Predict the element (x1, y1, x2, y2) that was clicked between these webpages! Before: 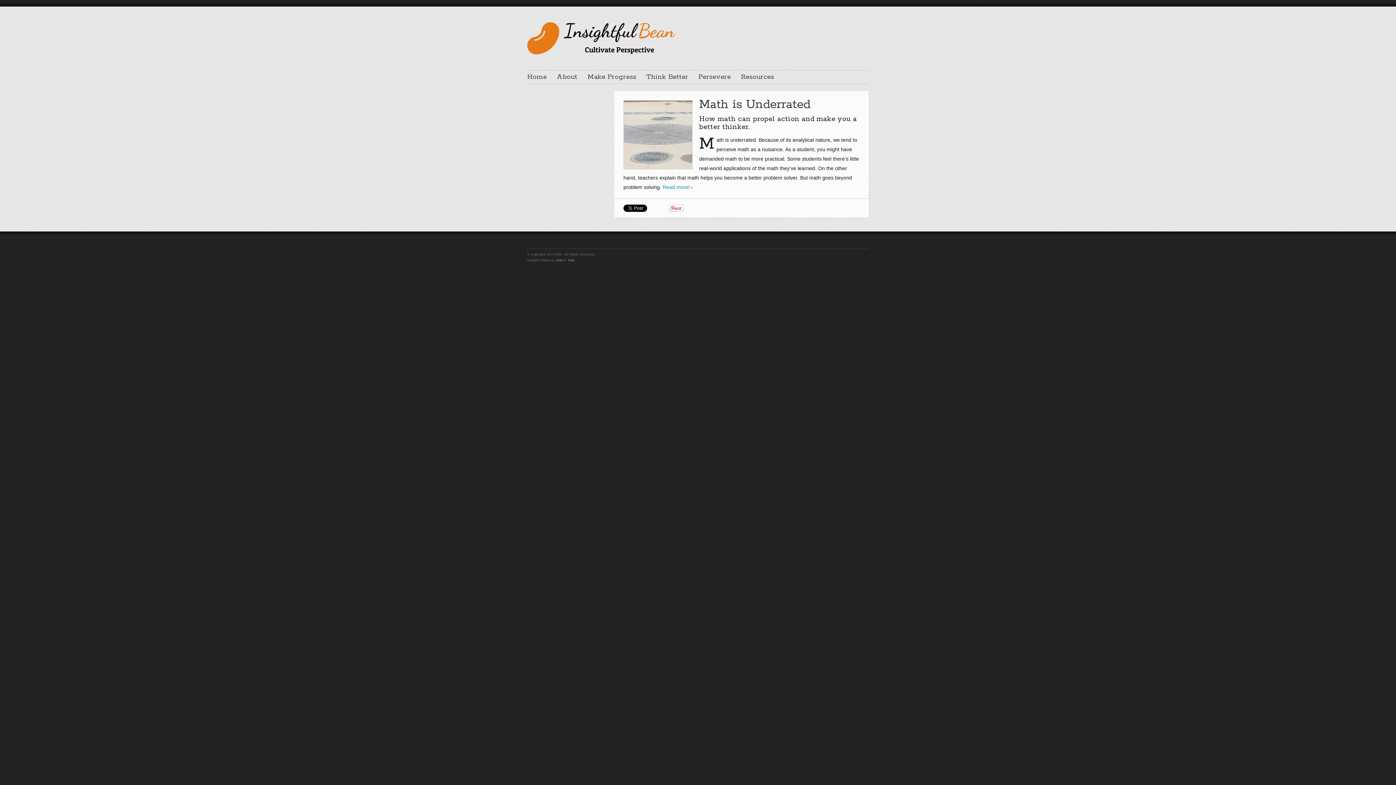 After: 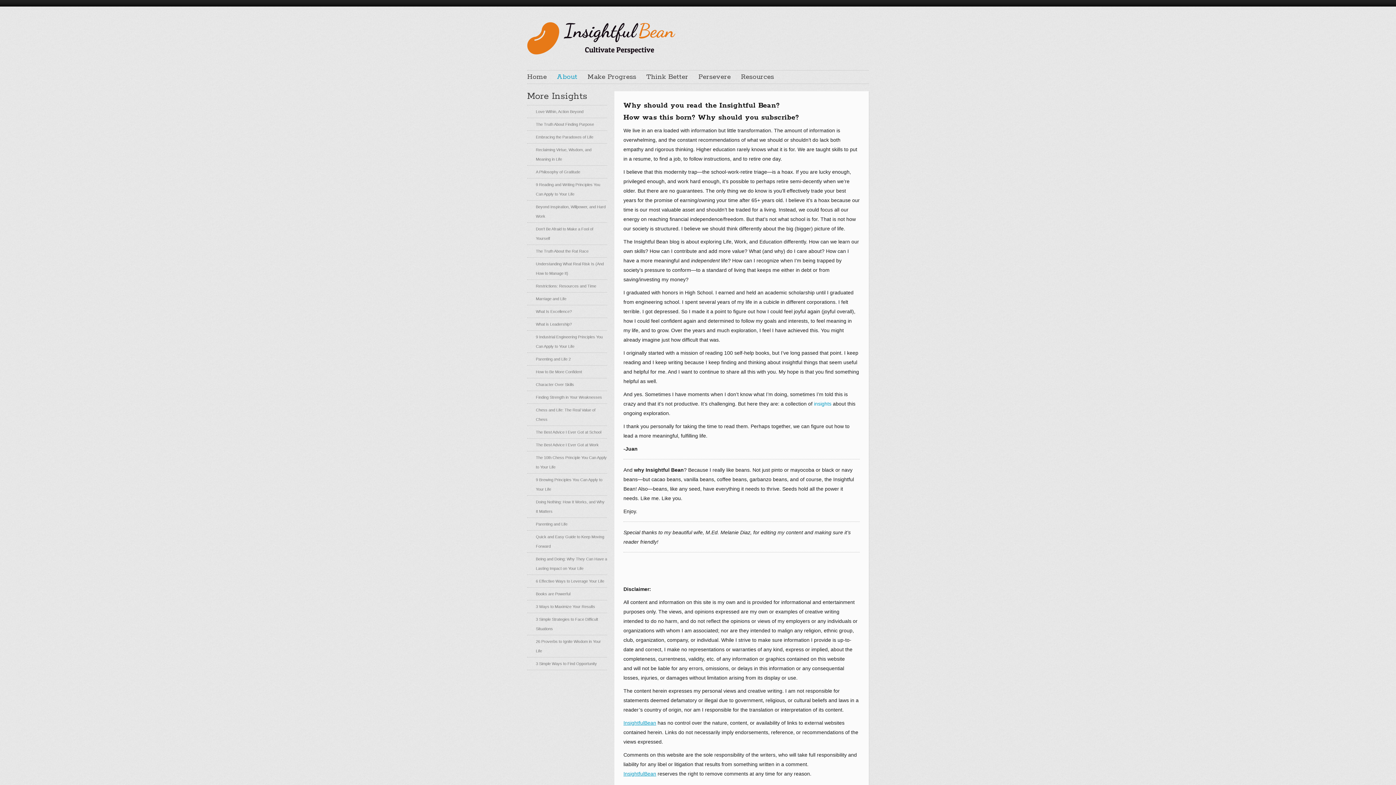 Action: label: About bbox: (557, 72, 577, 81)